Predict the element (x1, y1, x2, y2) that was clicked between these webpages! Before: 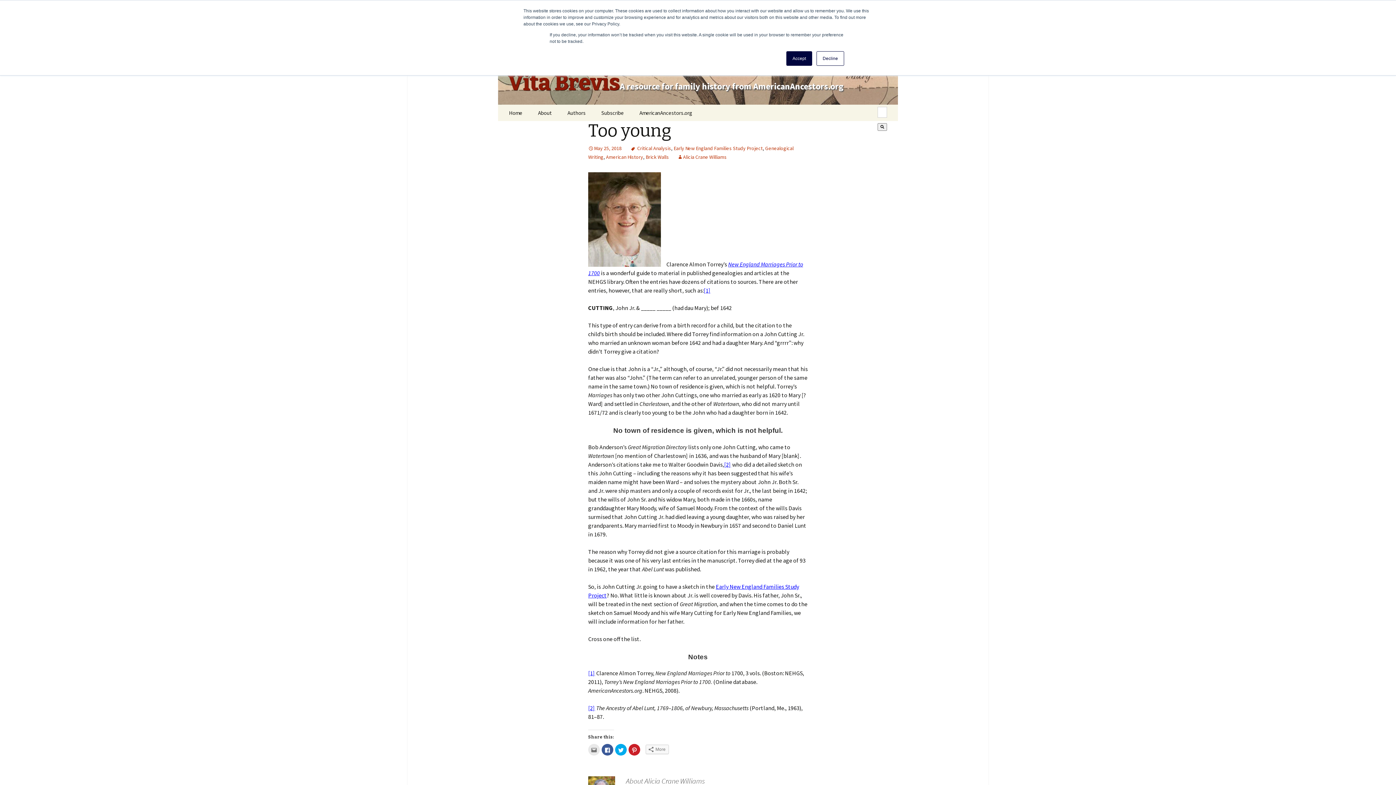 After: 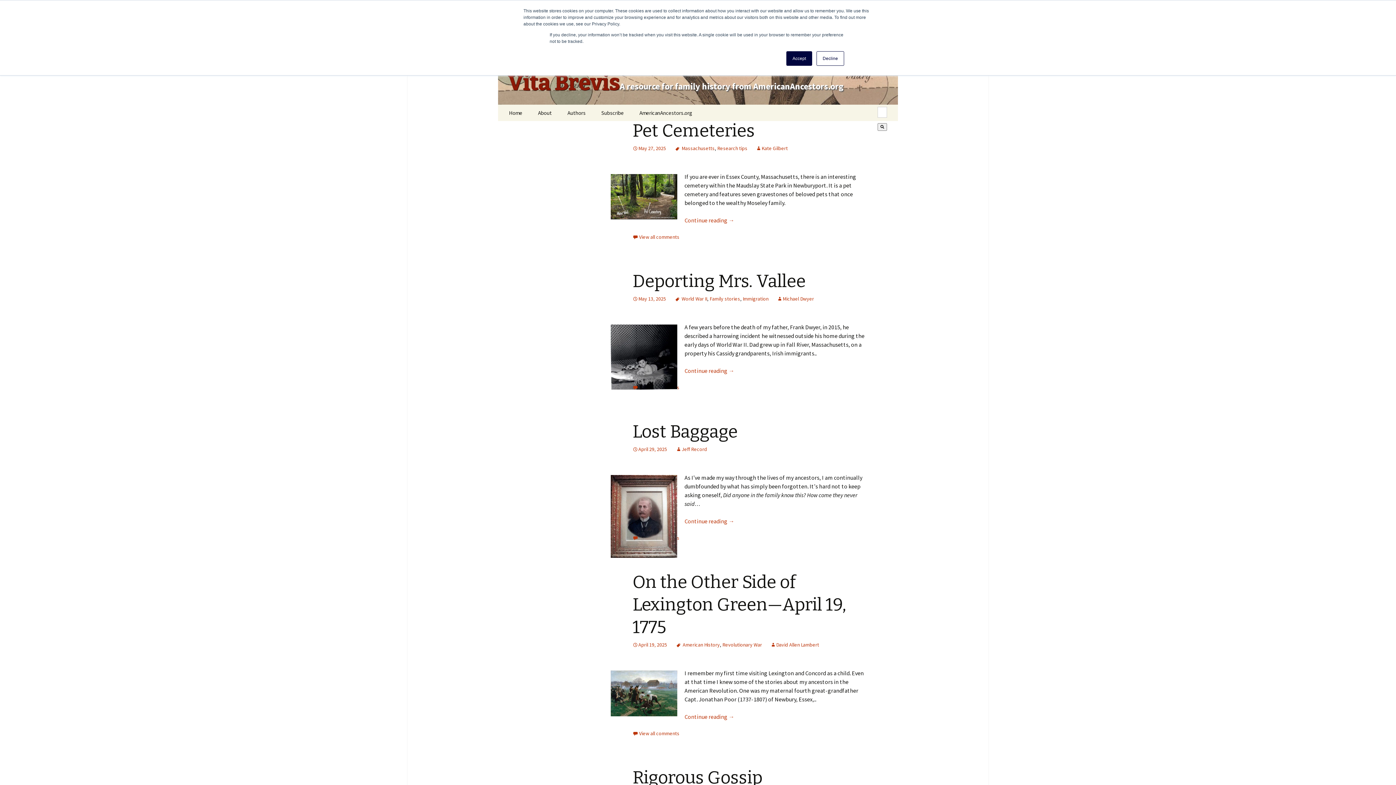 Action: label: Authors bbox: (560, 104, 593, 121)